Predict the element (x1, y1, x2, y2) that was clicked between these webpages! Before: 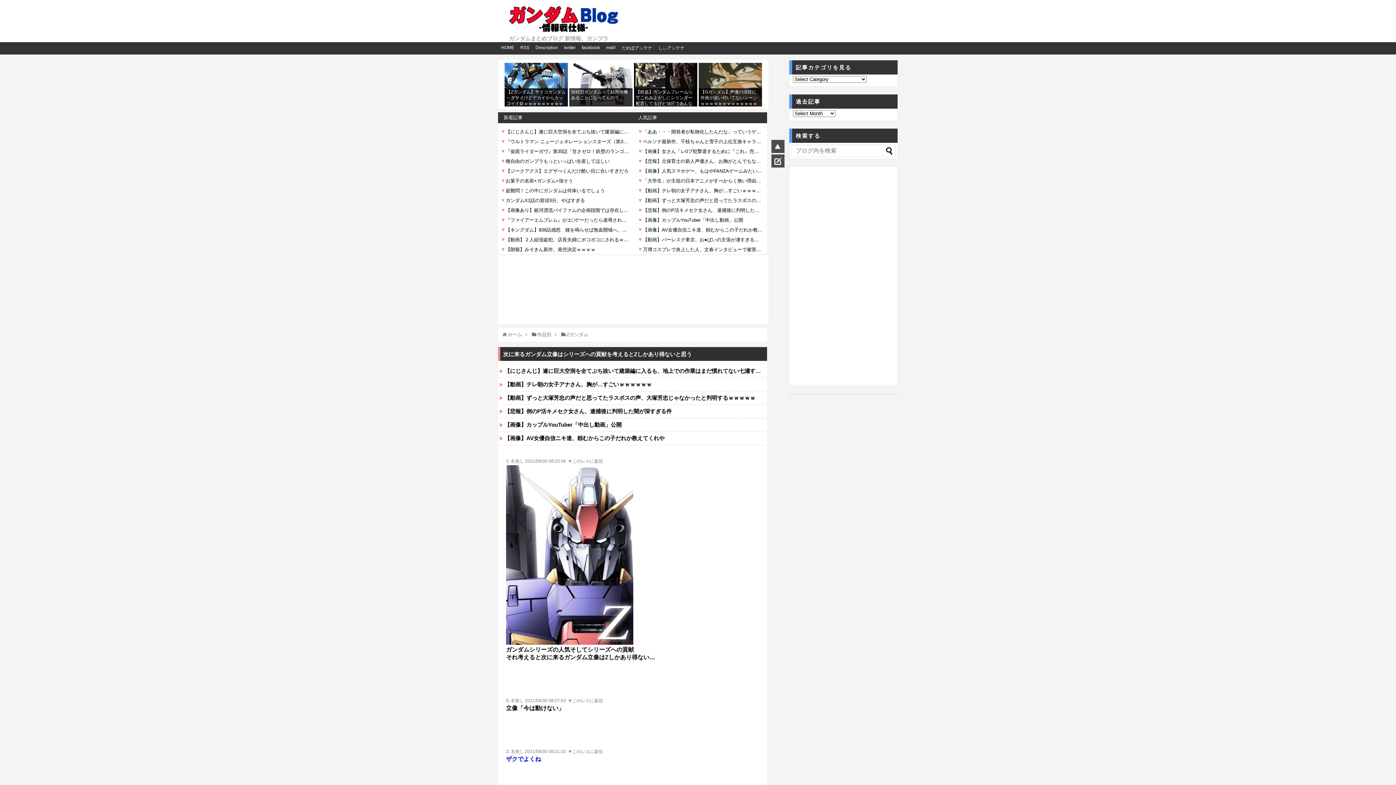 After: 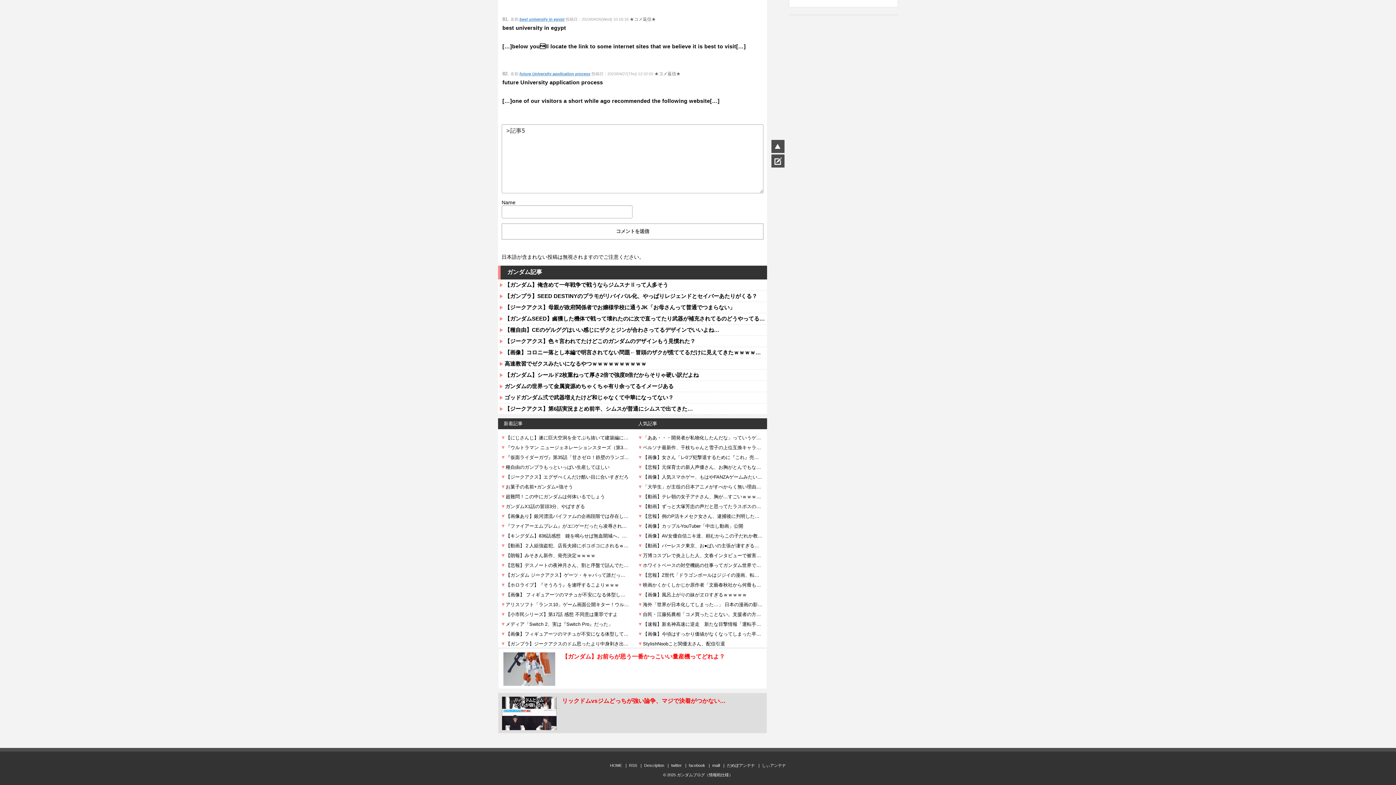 Action: bbox: (568, 698, 602, 703) label: ▼このレスに返信